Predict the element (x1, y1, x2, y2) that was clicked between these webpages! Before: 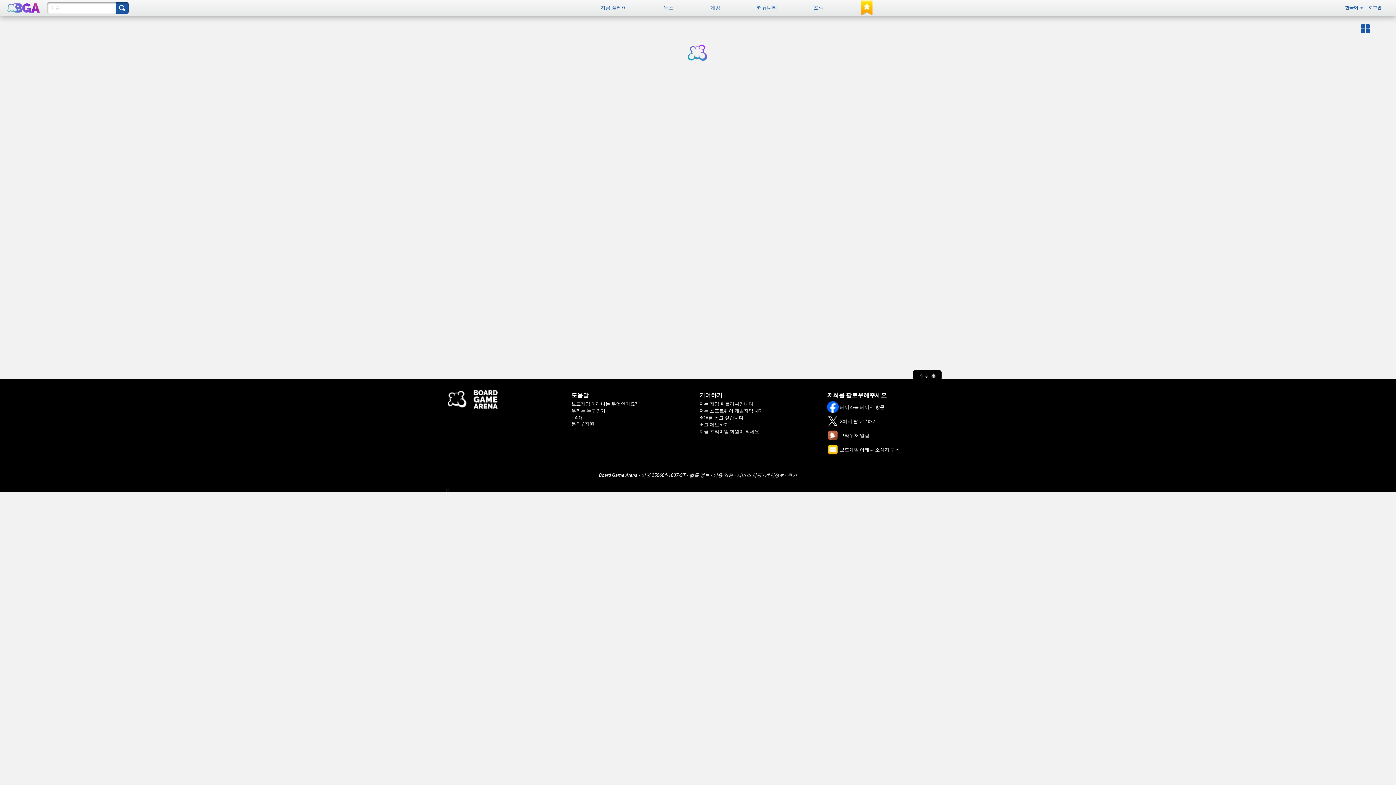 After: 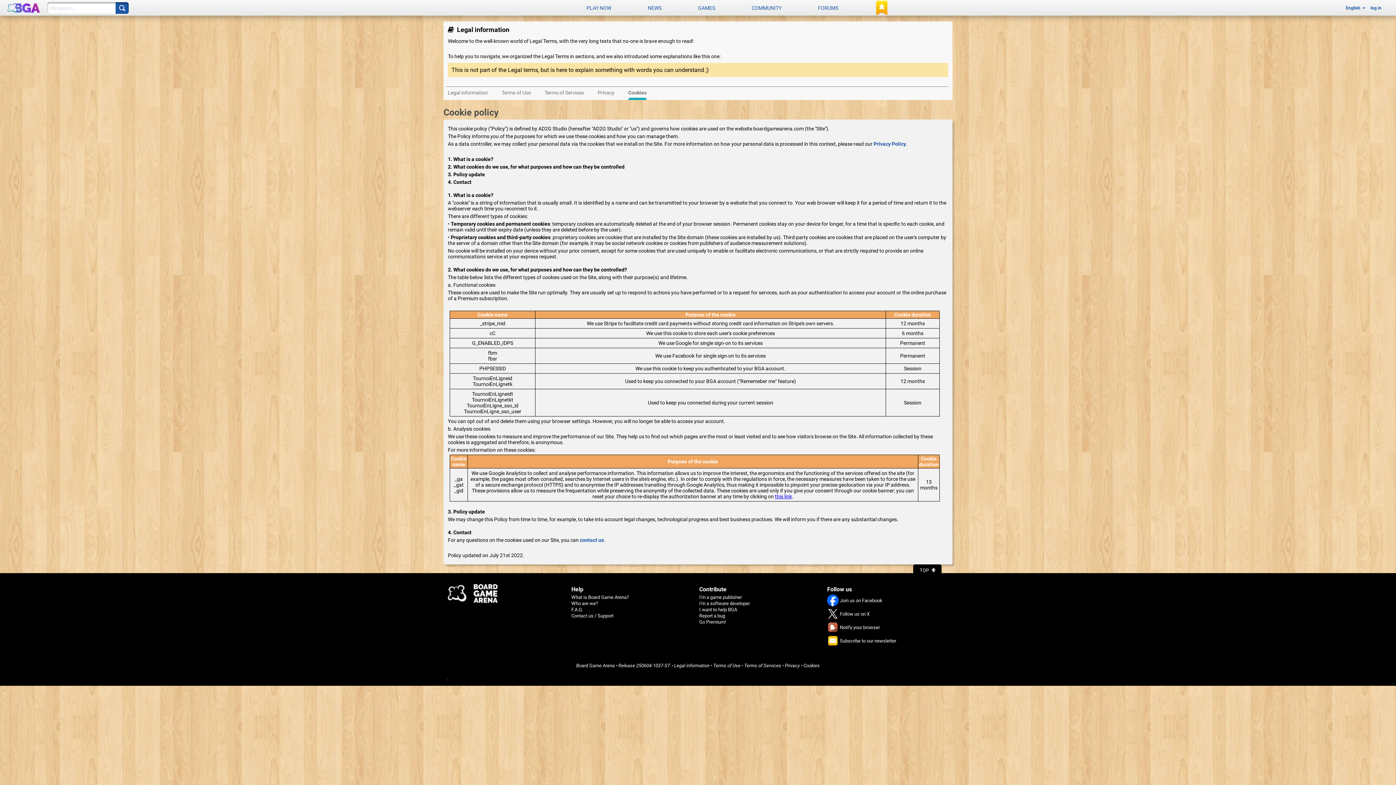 Action: label: 쿠키 bbox: (787, 472, 797, 478)